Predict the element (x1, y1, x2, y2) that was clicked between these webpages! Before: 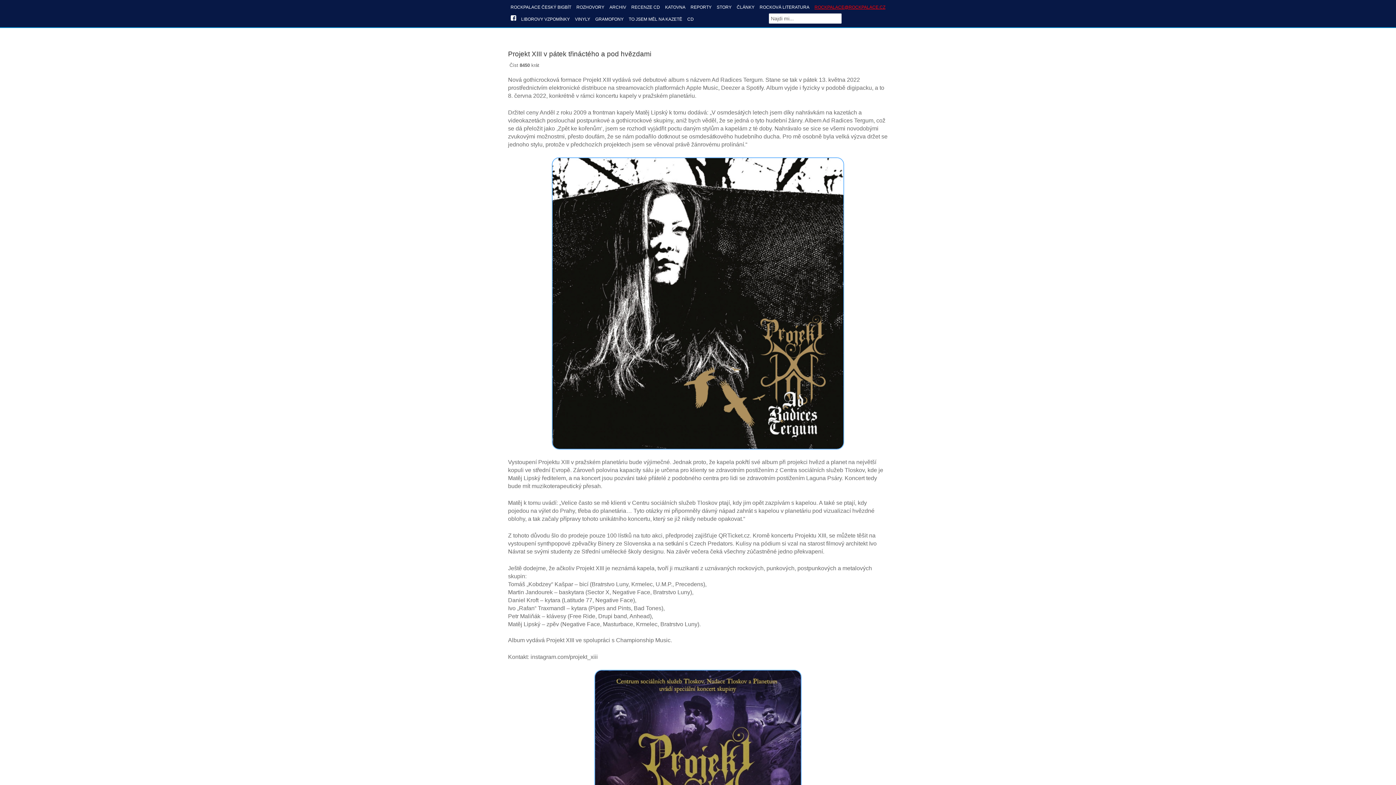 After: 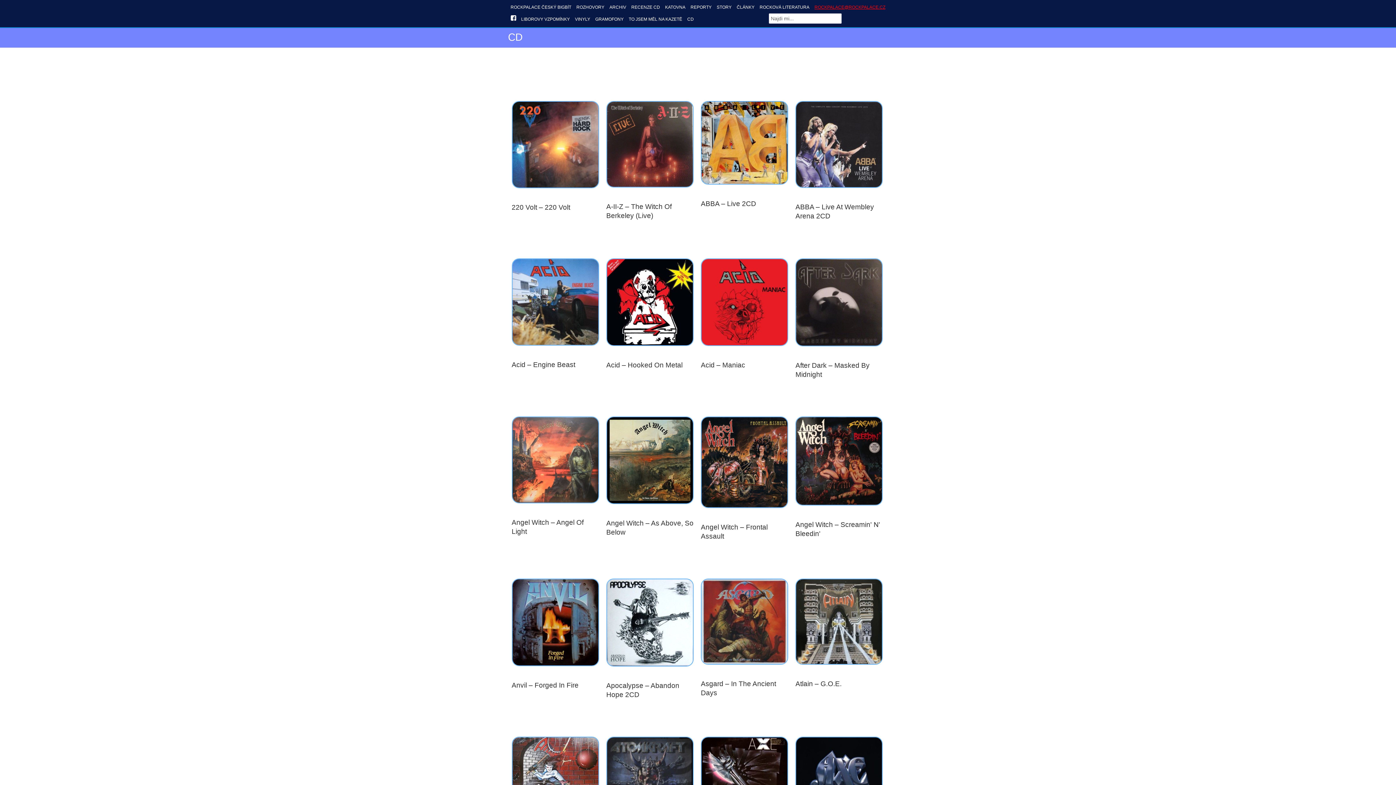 Action: bbox: (684, 14, 696, 21) label: CD